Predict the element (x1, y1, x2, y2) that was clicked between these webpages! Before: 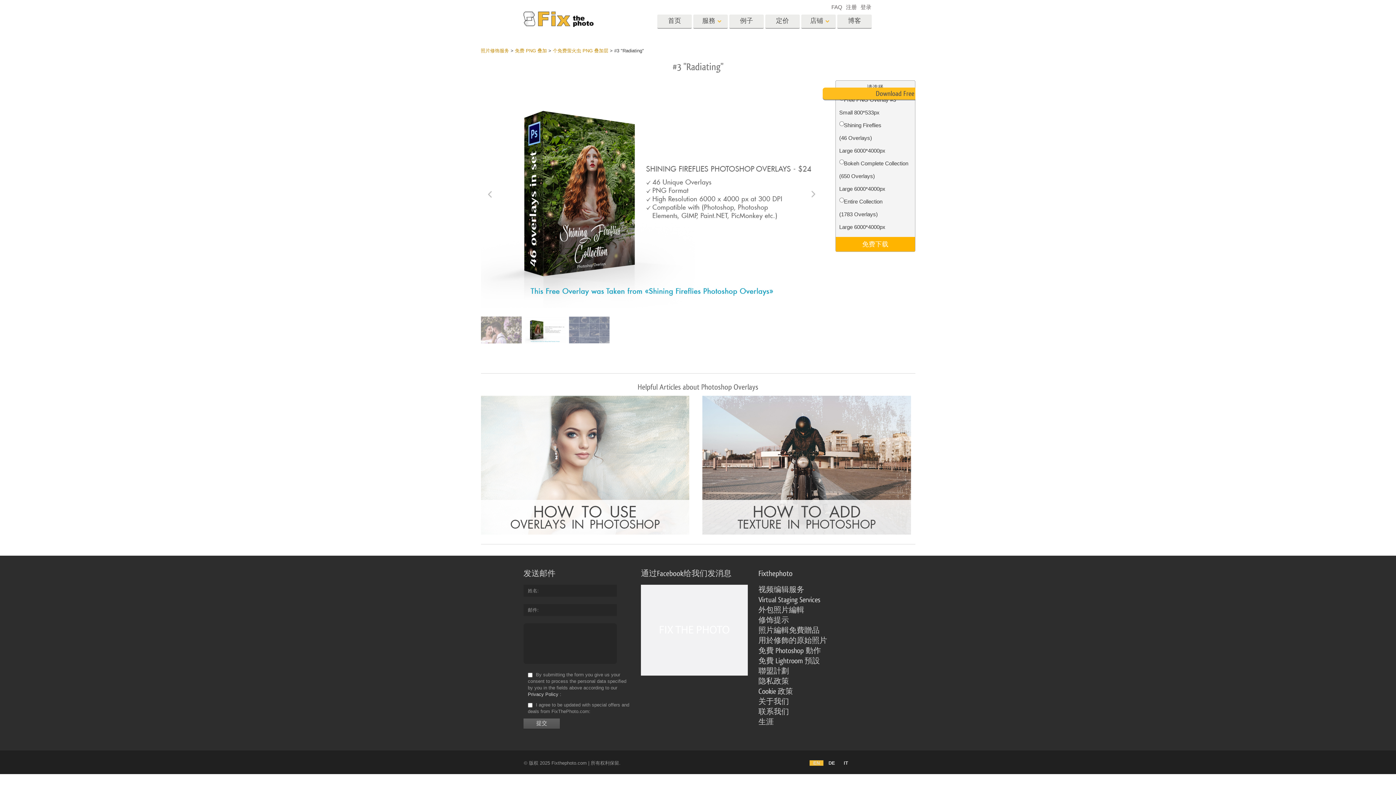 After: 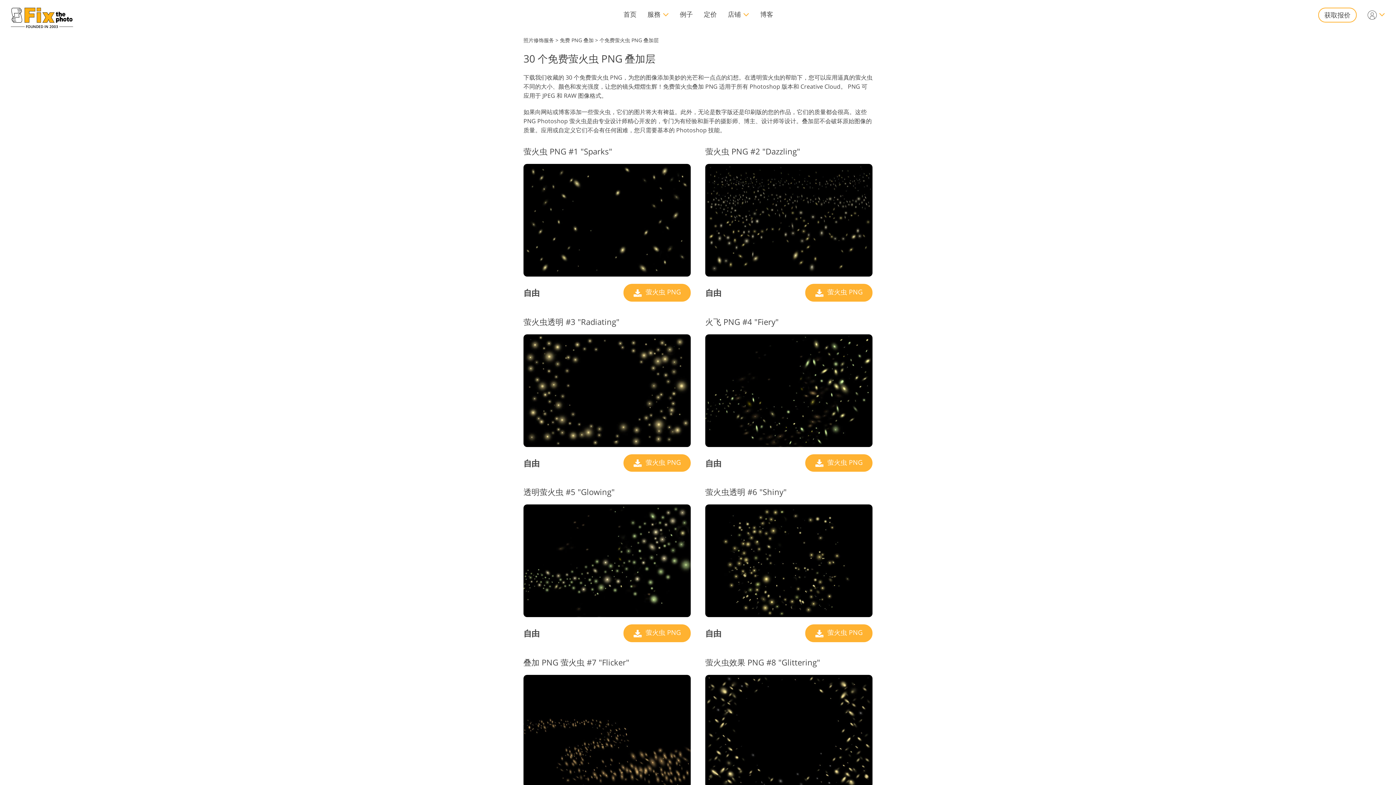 Action: bbox: (552, 48, 608, 53) label: 个免费萤火虫 PNG 叠加层